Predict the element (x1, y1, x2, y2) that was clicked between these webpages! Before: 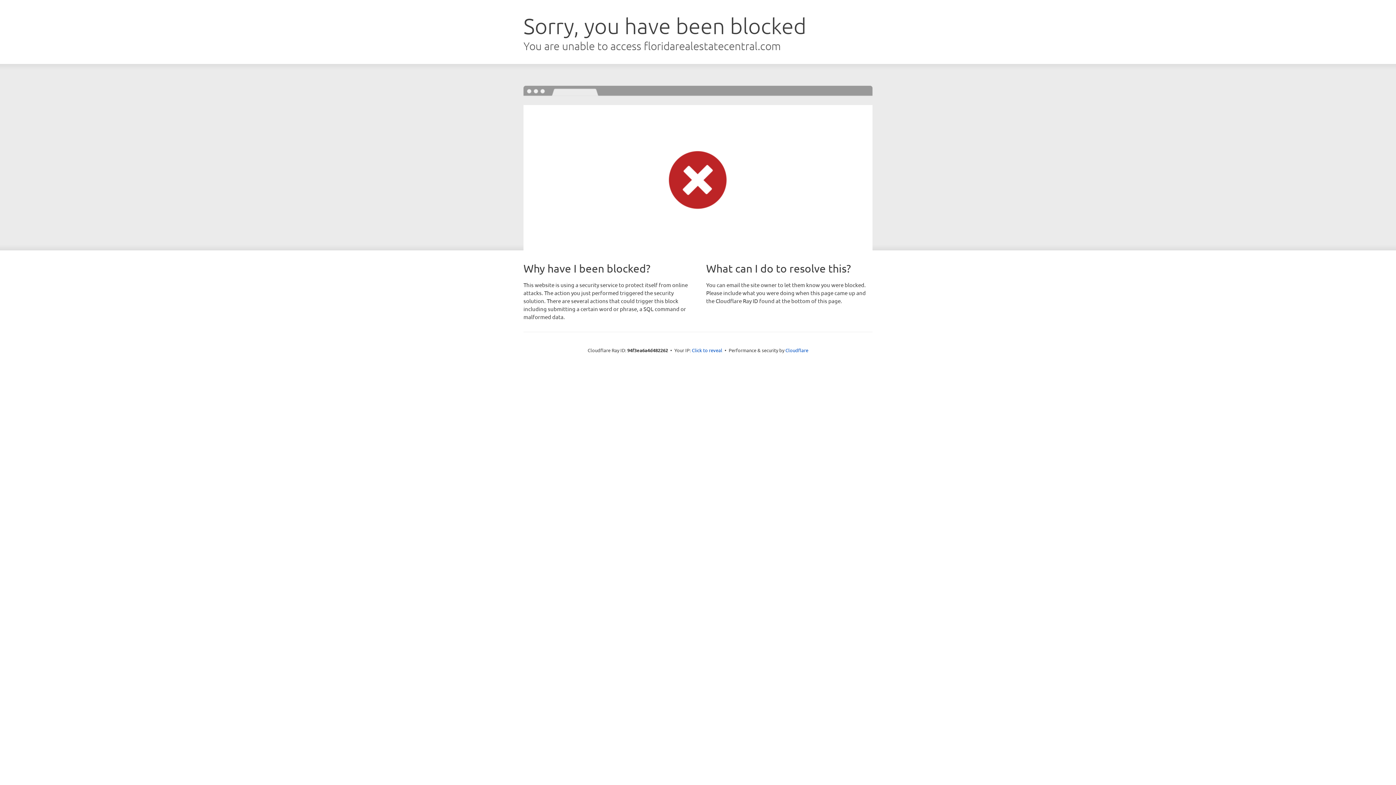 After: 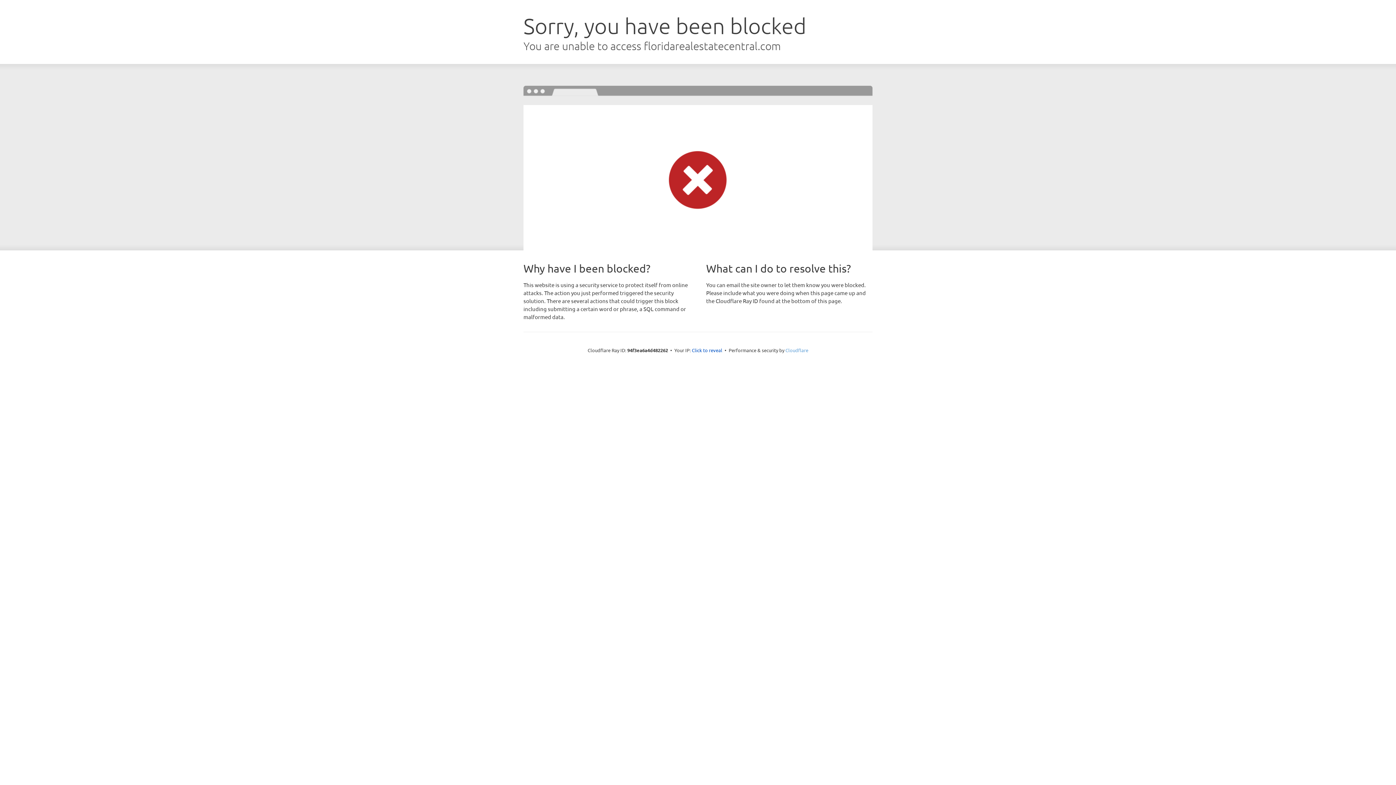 Action: label: Cloudflare bbox: (785, 347, 808, 353)